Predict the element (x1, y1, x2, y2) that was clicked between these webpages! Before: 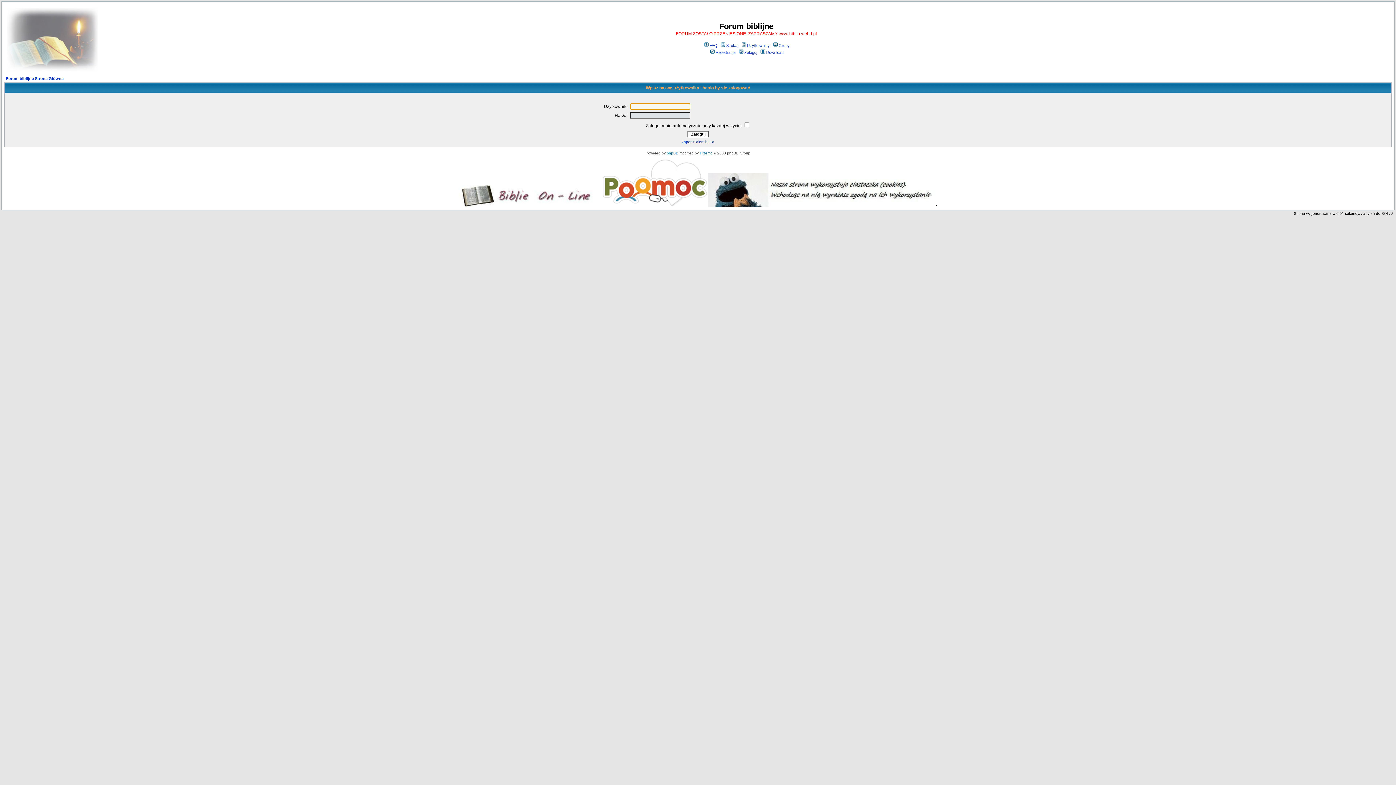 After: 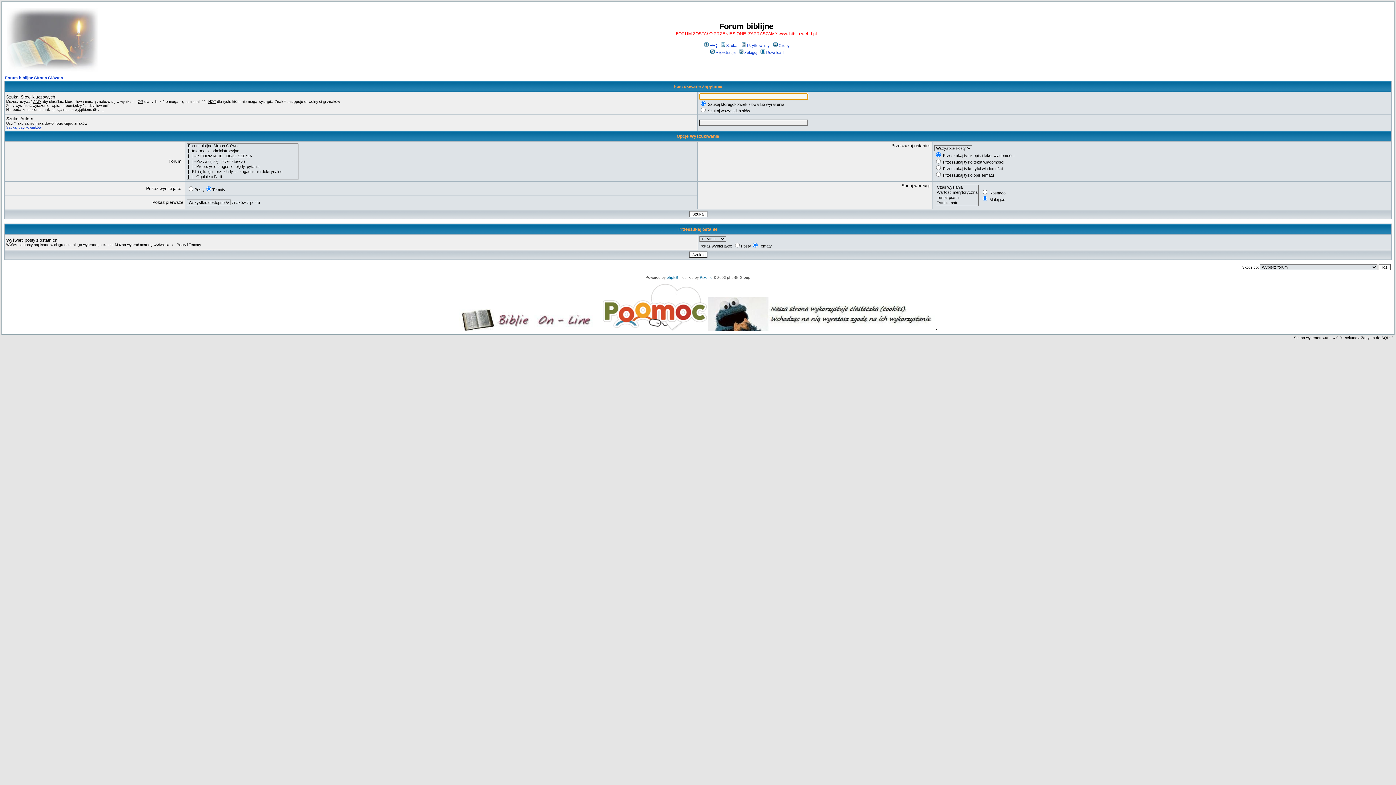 Action: bbox: (719, 43, 738, 47) label: Szukaj